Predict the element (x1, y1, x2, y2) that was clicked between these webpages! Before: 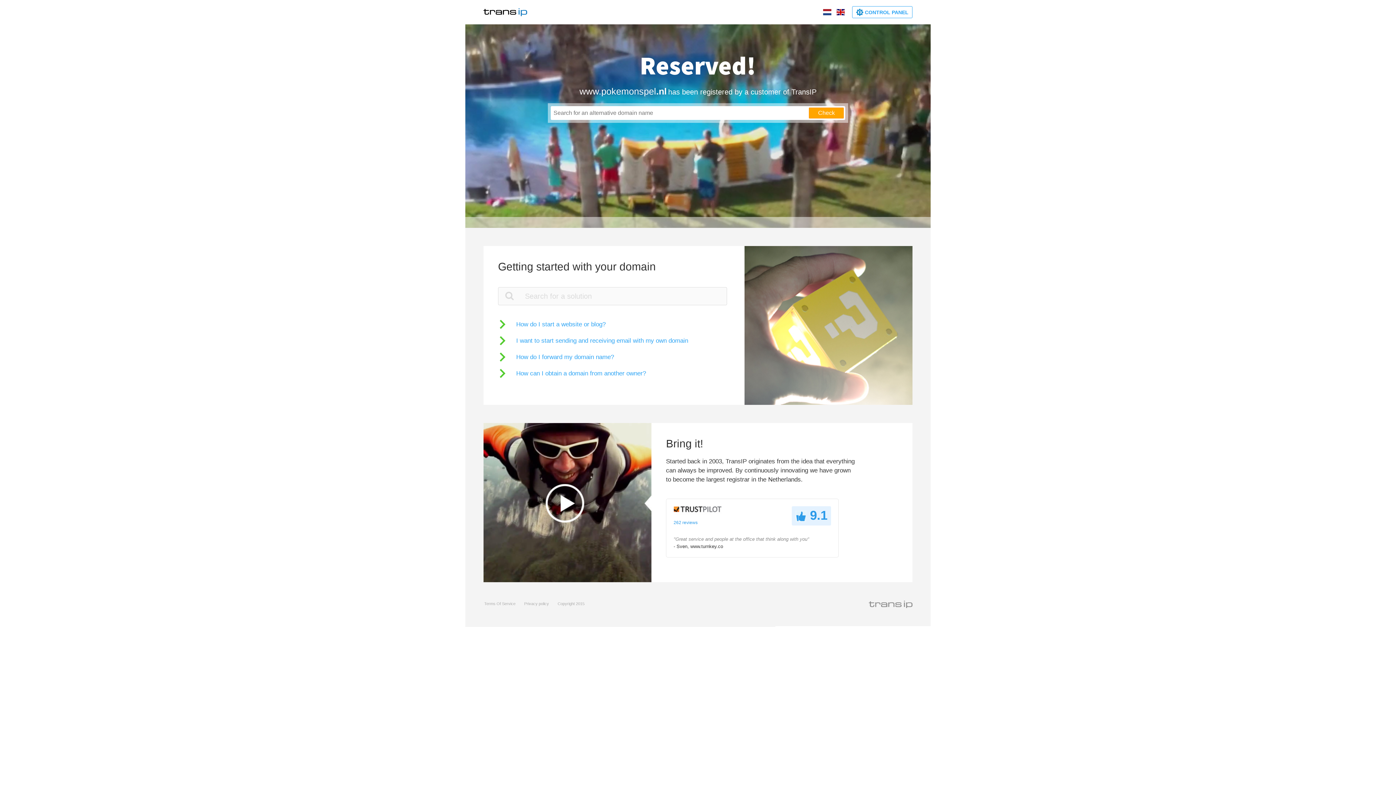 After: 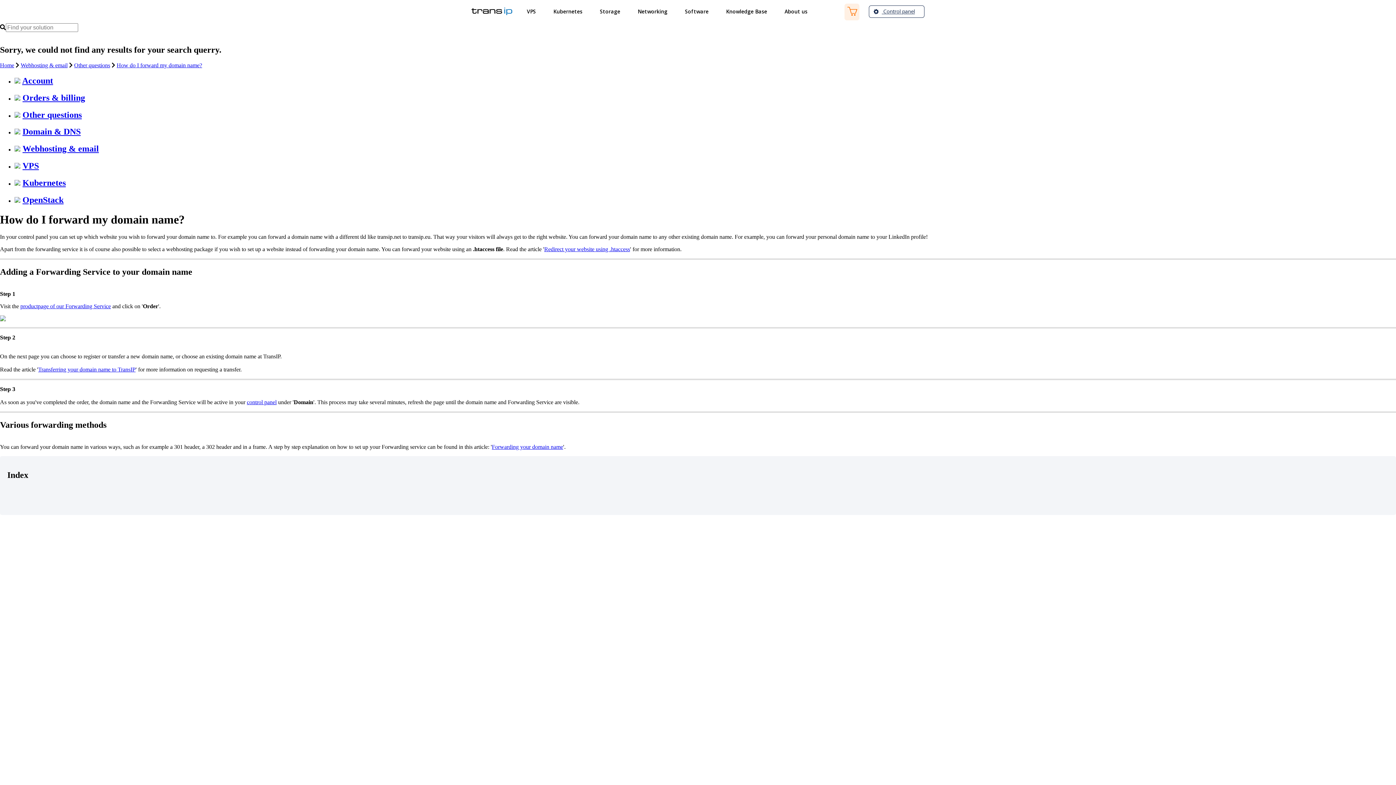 Action: bbox: (498, 352, 614, 361) label: How do I forward my domain name?